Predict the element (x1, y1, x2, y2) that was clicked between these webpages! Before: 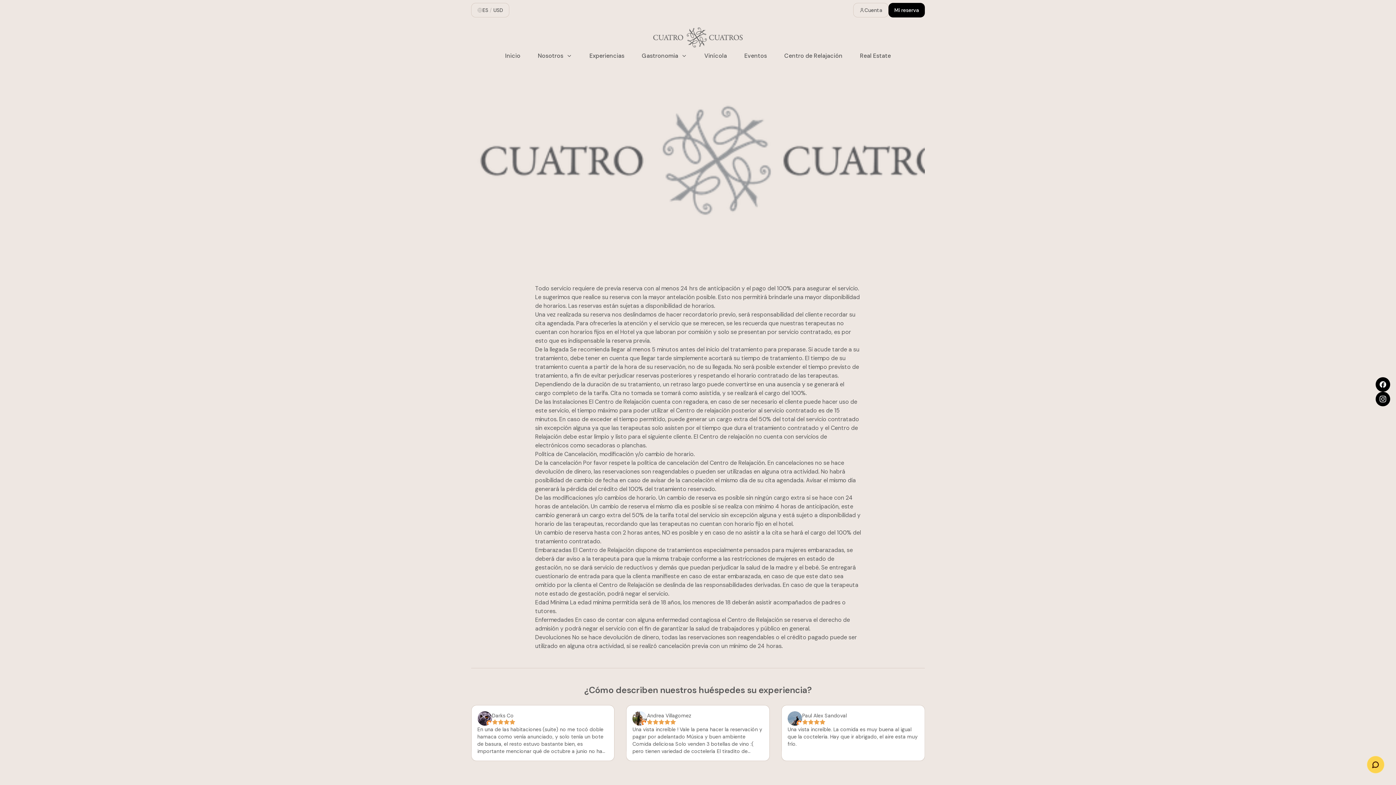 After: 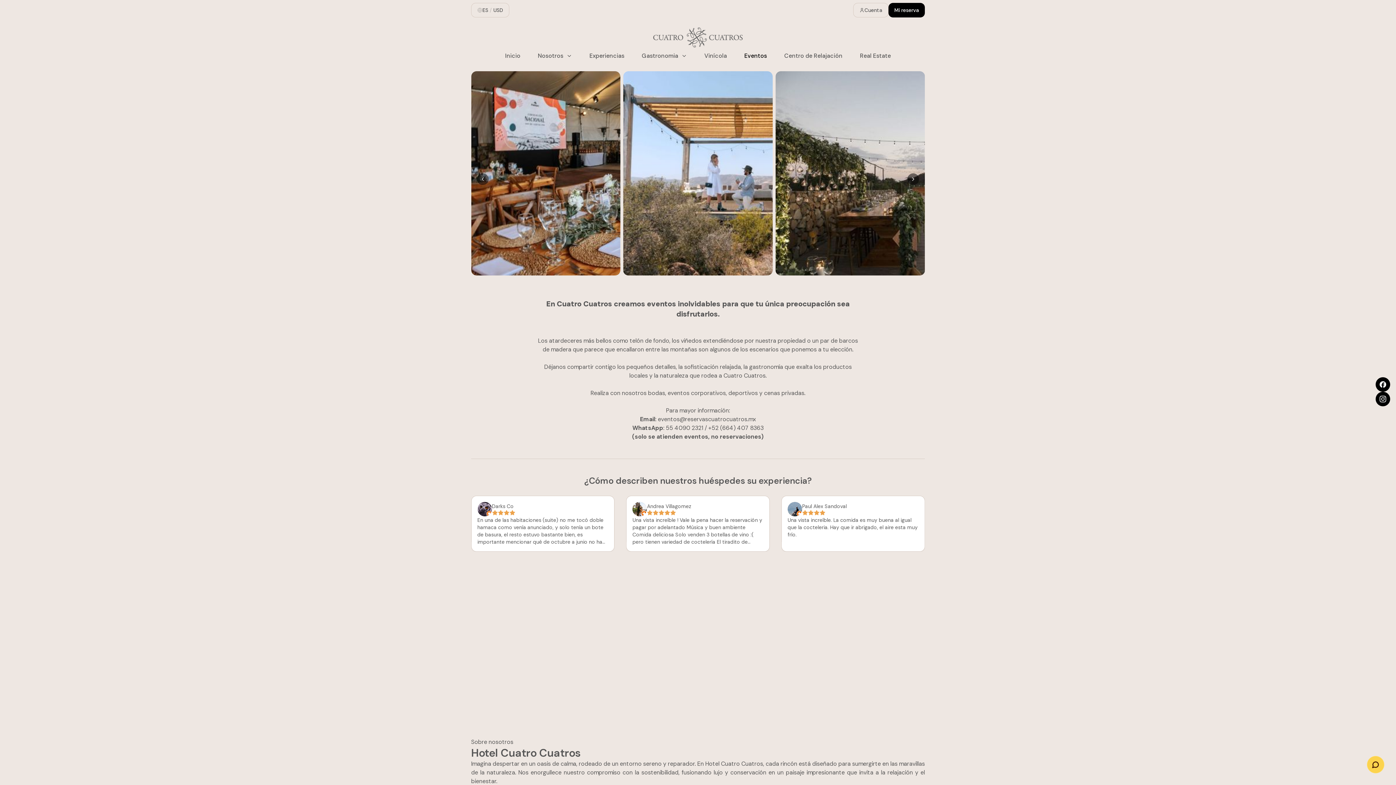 Action: bbox: (735, 48, 775, 64) label: Eventos